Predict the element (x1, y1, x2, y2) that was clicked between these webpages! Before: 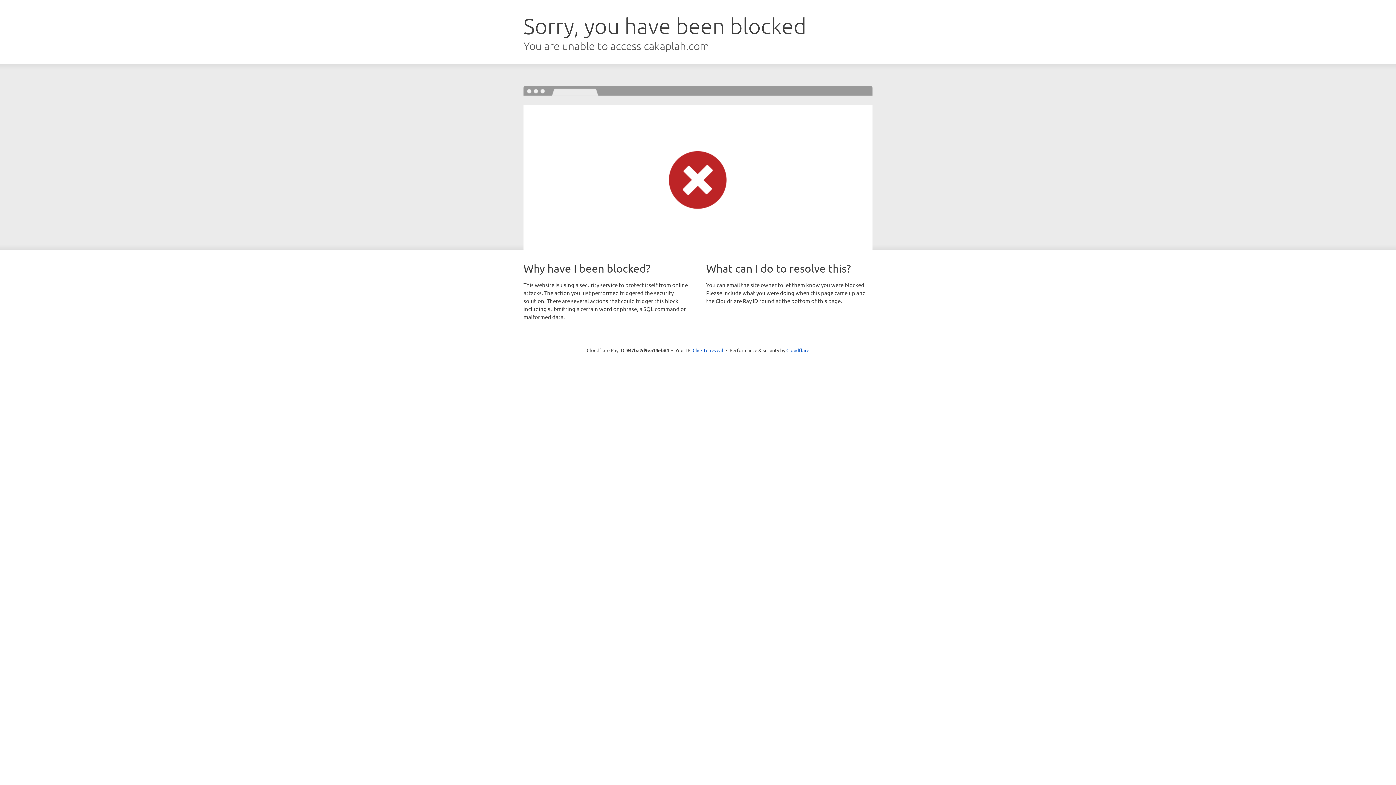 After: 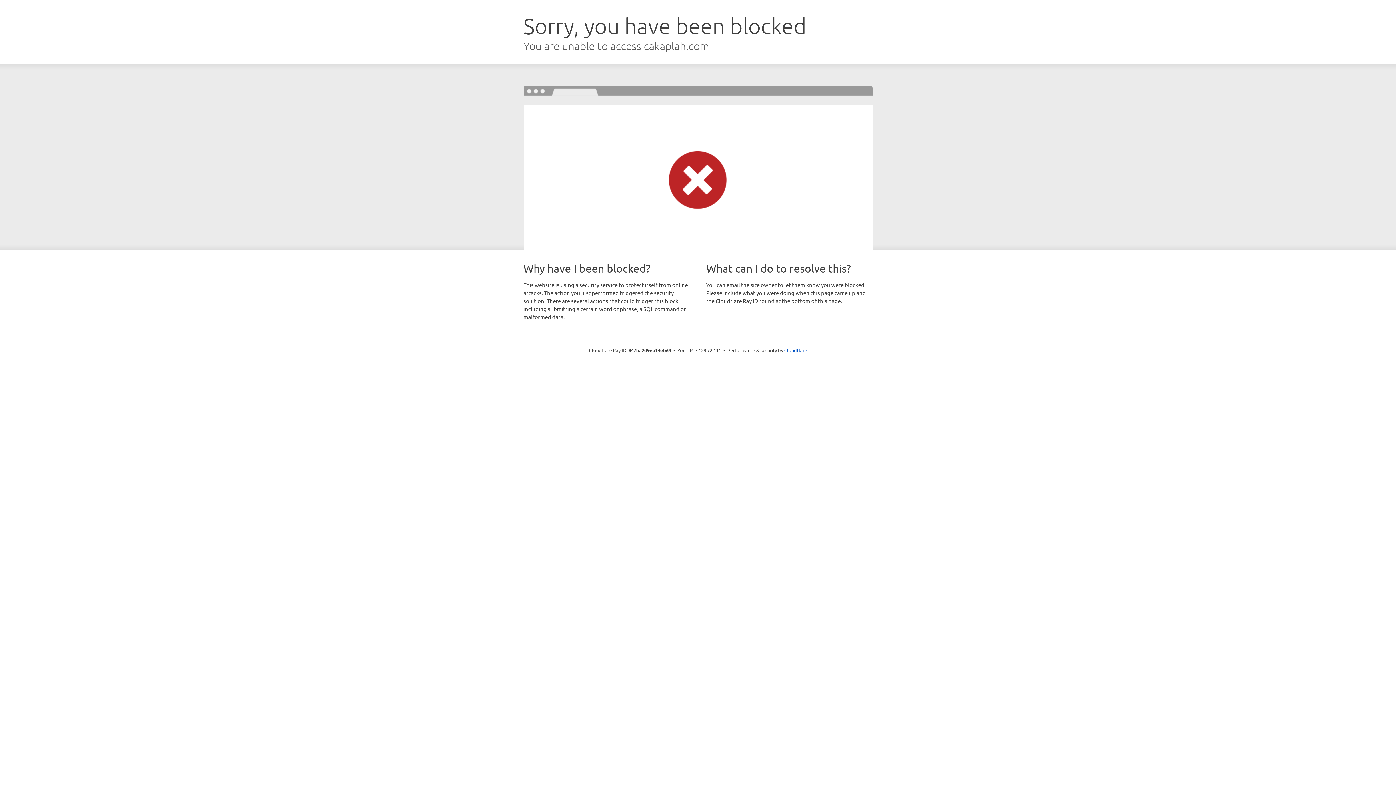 Action: label: Click to reveal bbox: (692, 346, 723, 353)